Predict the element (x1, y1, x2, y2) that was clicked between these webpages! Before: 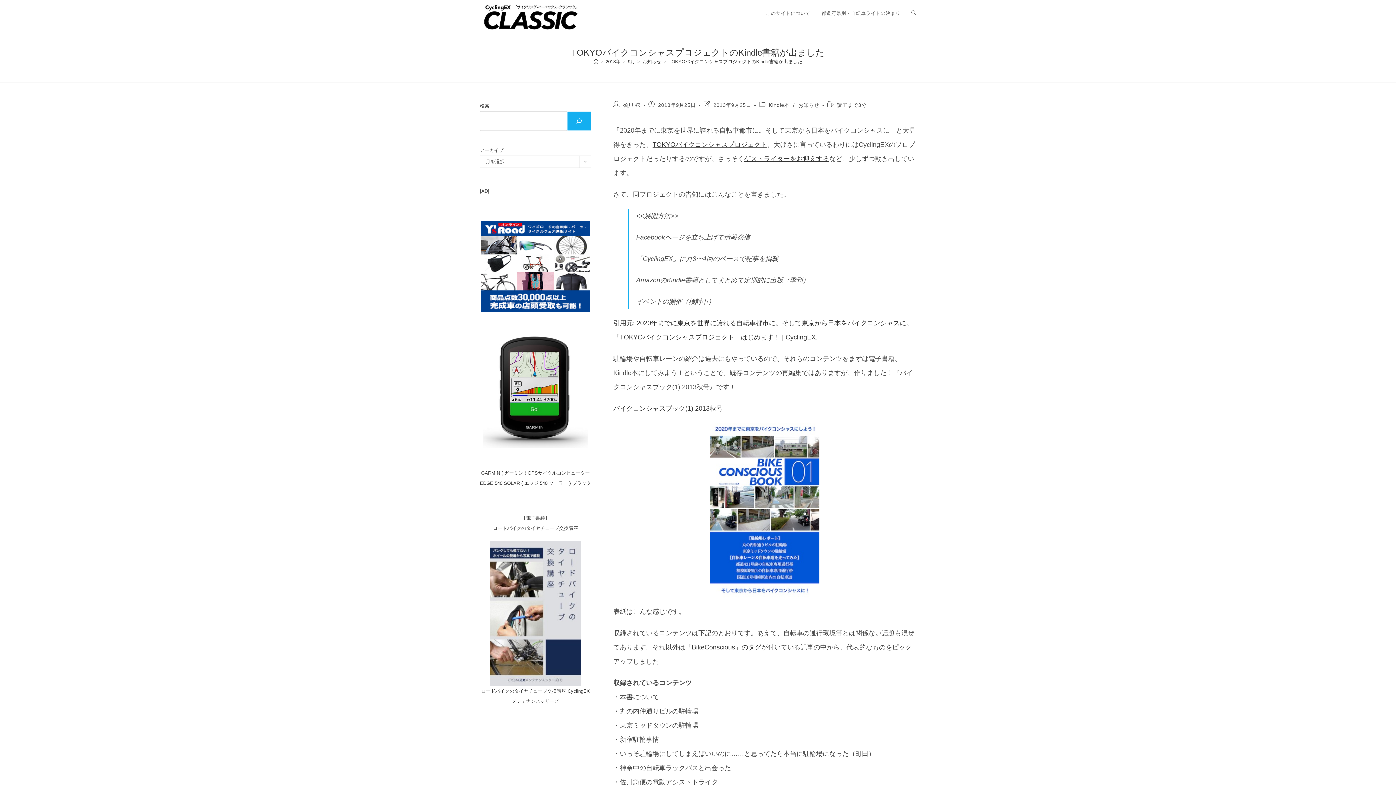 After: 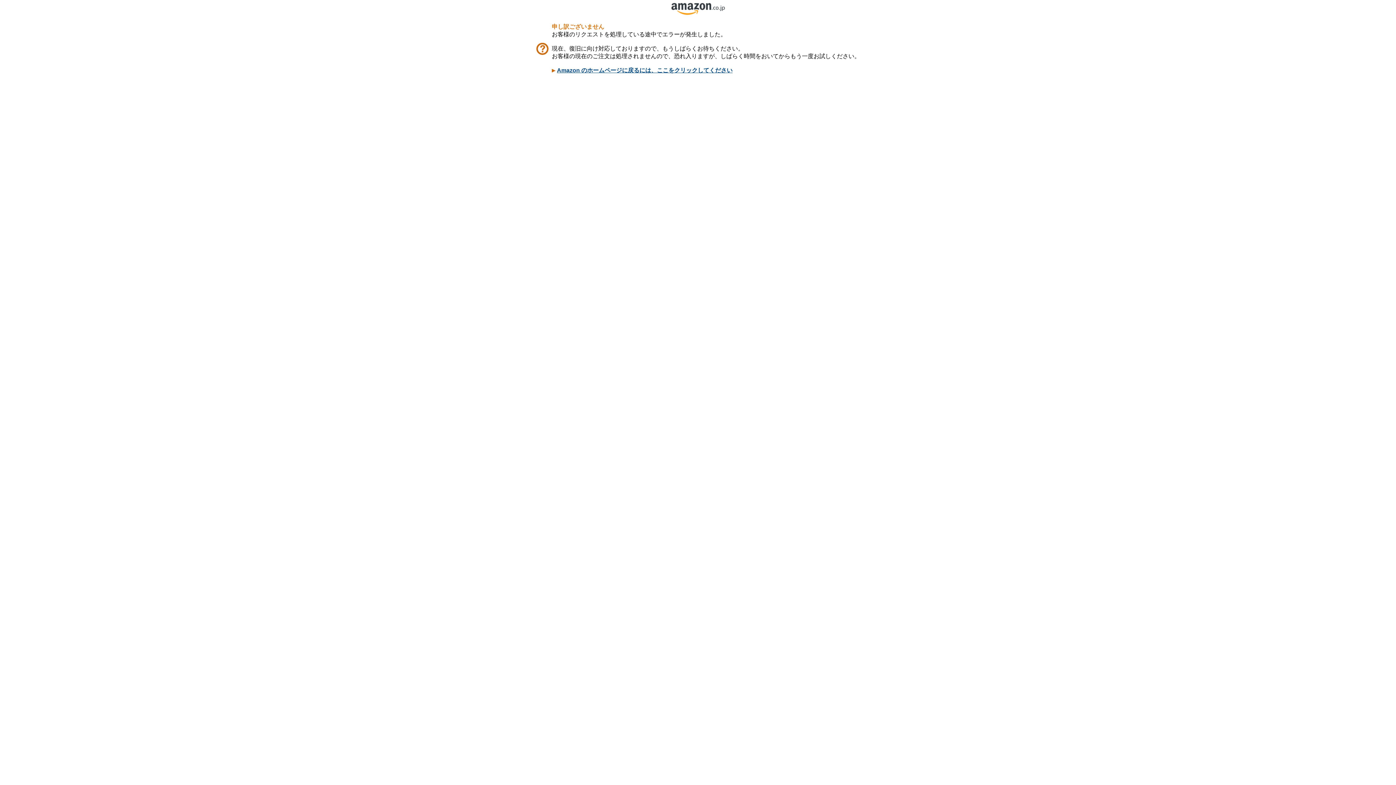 Action: label: バイクコンシャスブック(1) 2013秋号 bbox: (613, 405, 722, 412)